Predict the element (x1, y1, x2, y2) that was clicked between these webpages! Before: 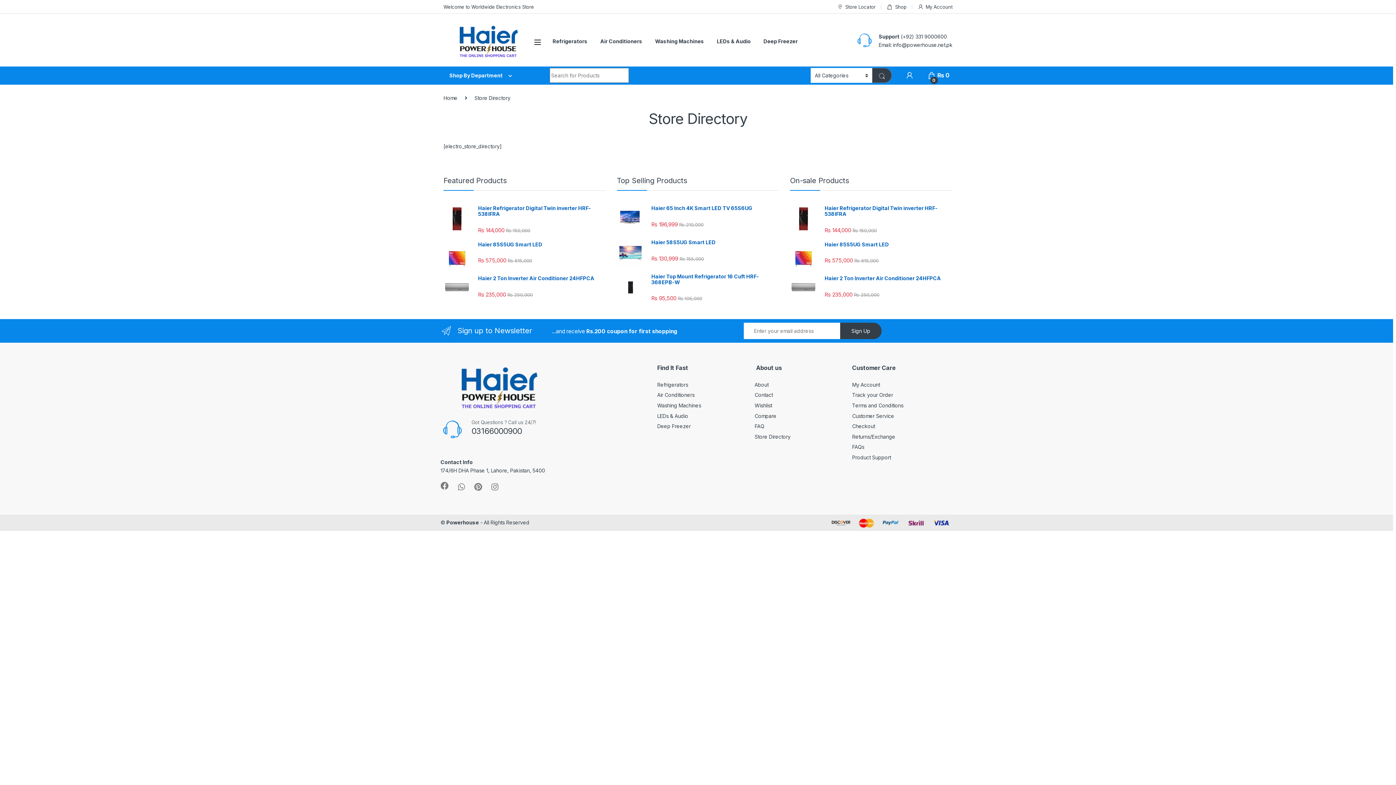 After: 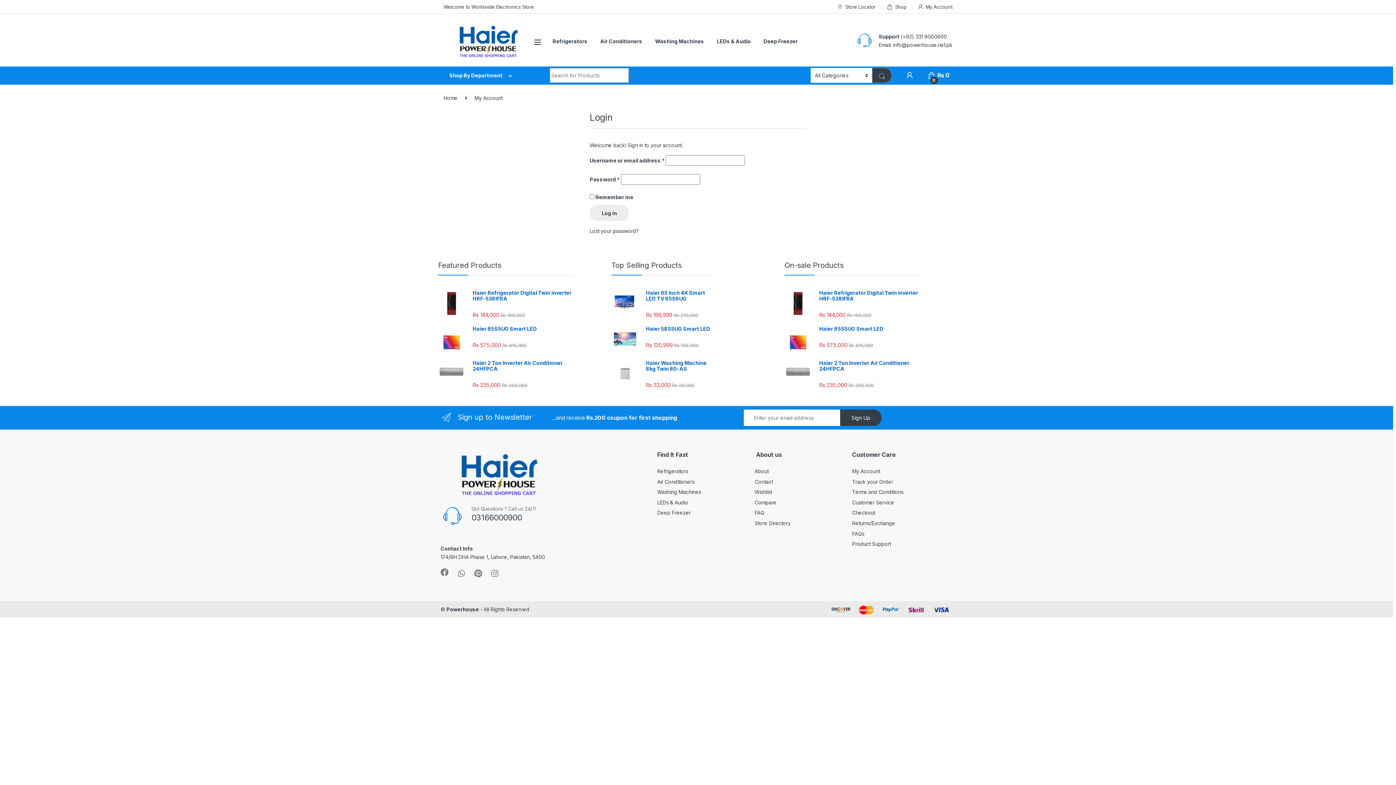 Action: bbox: (918, 0, 952, 13) label: My Account